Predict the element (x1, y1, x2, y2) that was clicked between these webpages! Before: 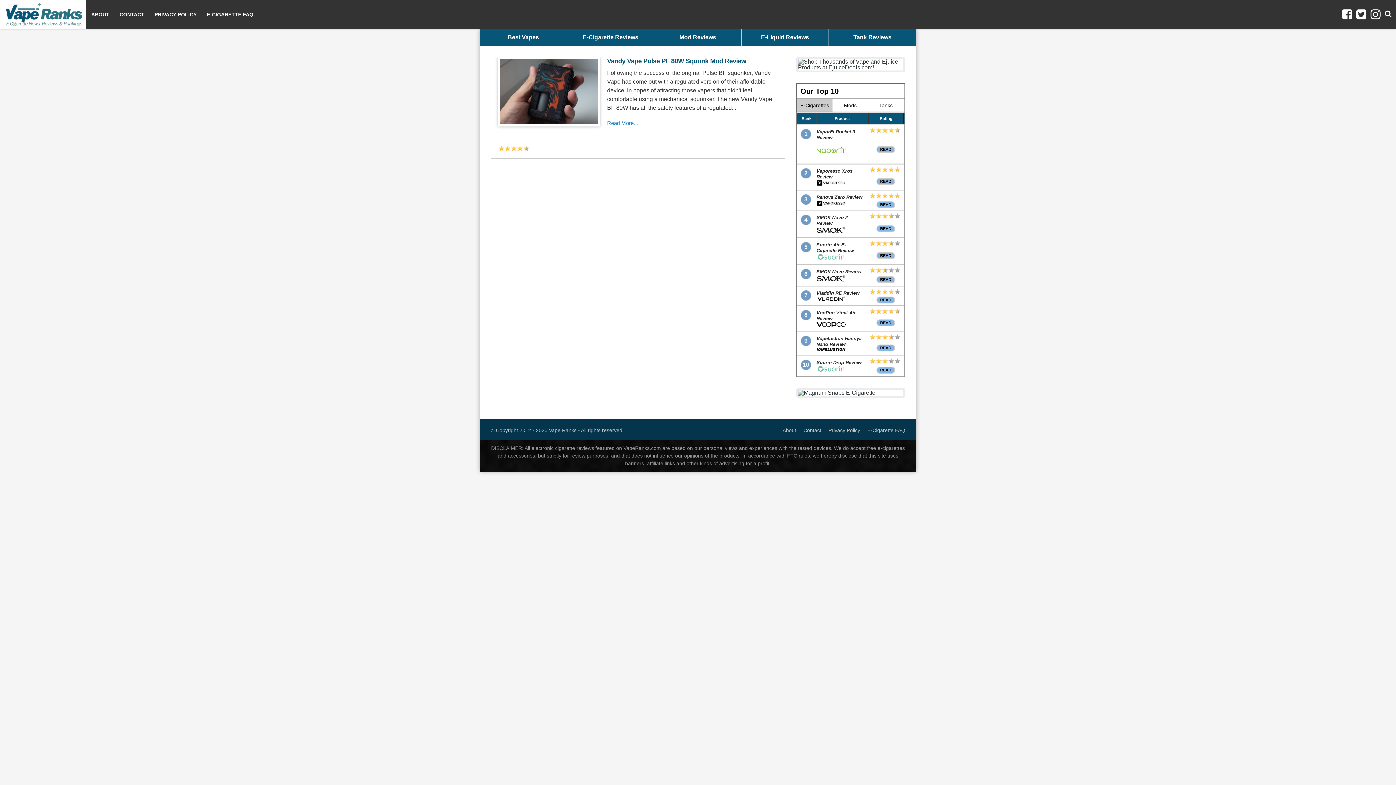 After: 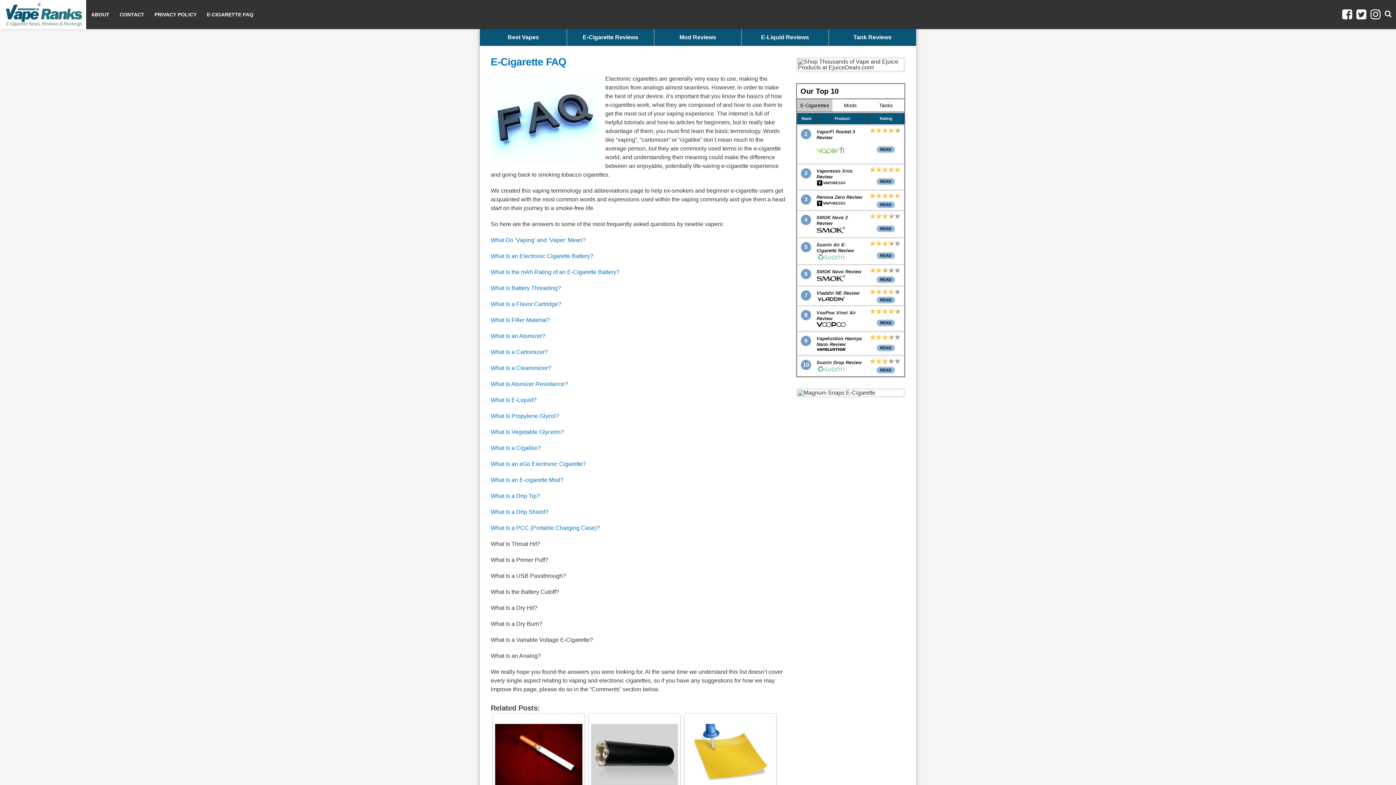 Action: label: E-Cigarette FAQ bbox: (864, 419, 909, 441)